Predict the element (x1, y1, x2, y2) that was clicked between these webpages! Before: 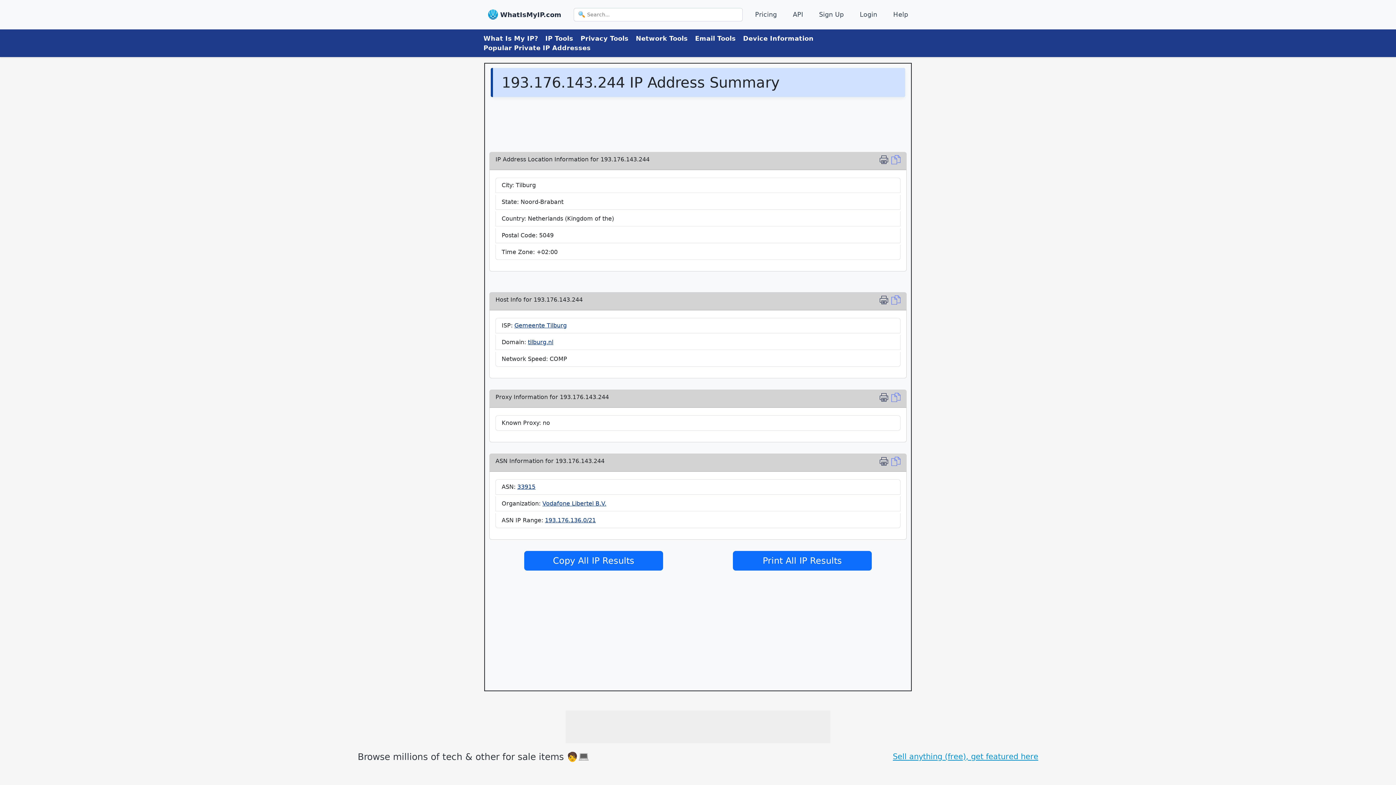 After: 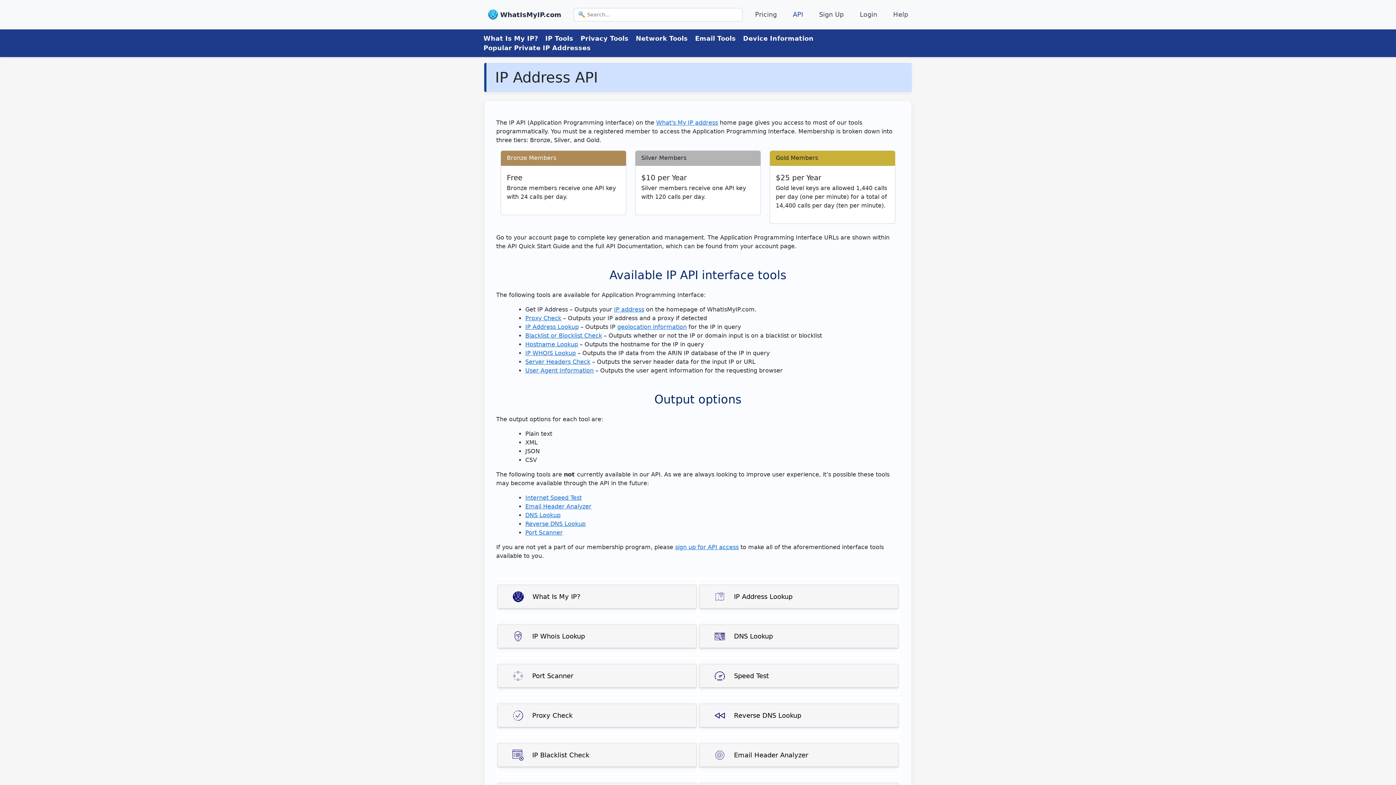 Action: label: API bbox: (789, 8, 806, 20)